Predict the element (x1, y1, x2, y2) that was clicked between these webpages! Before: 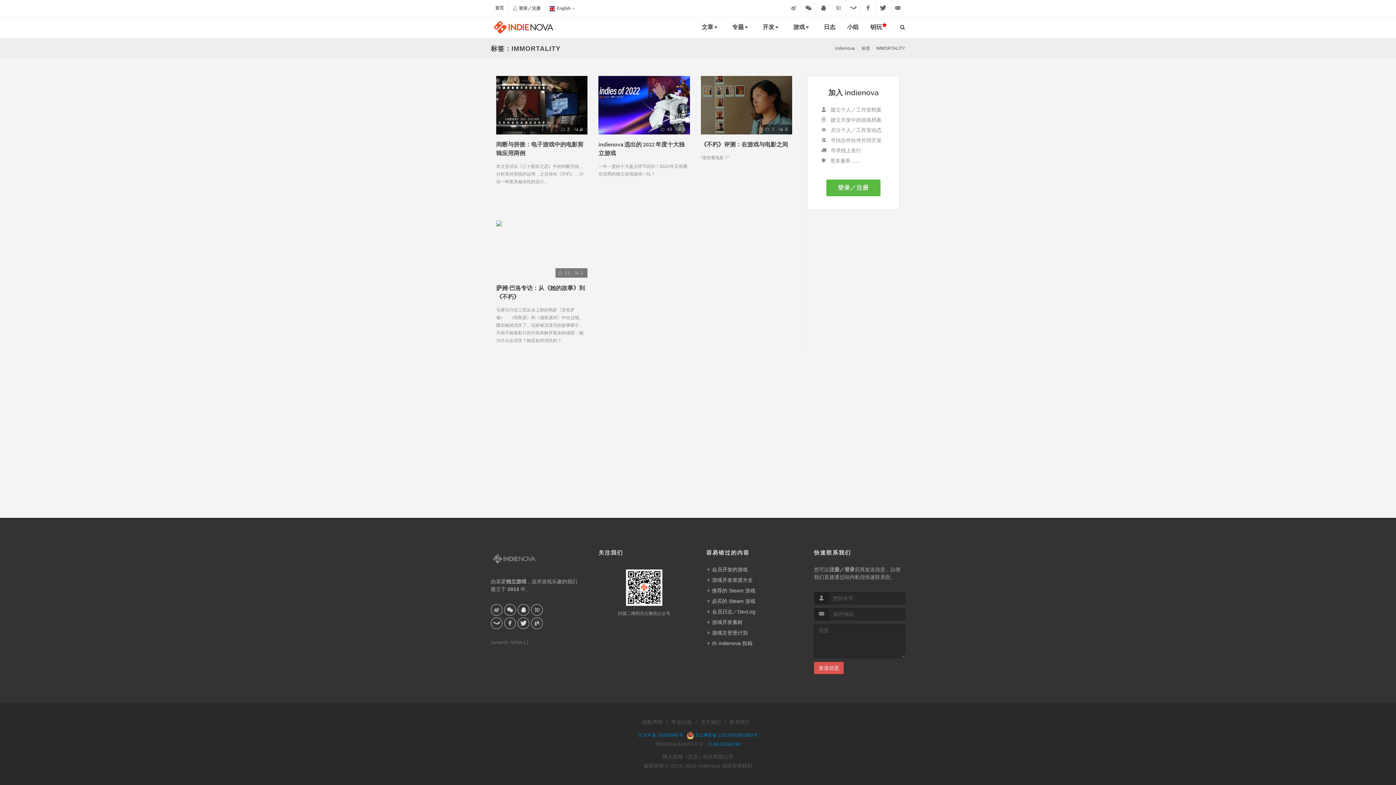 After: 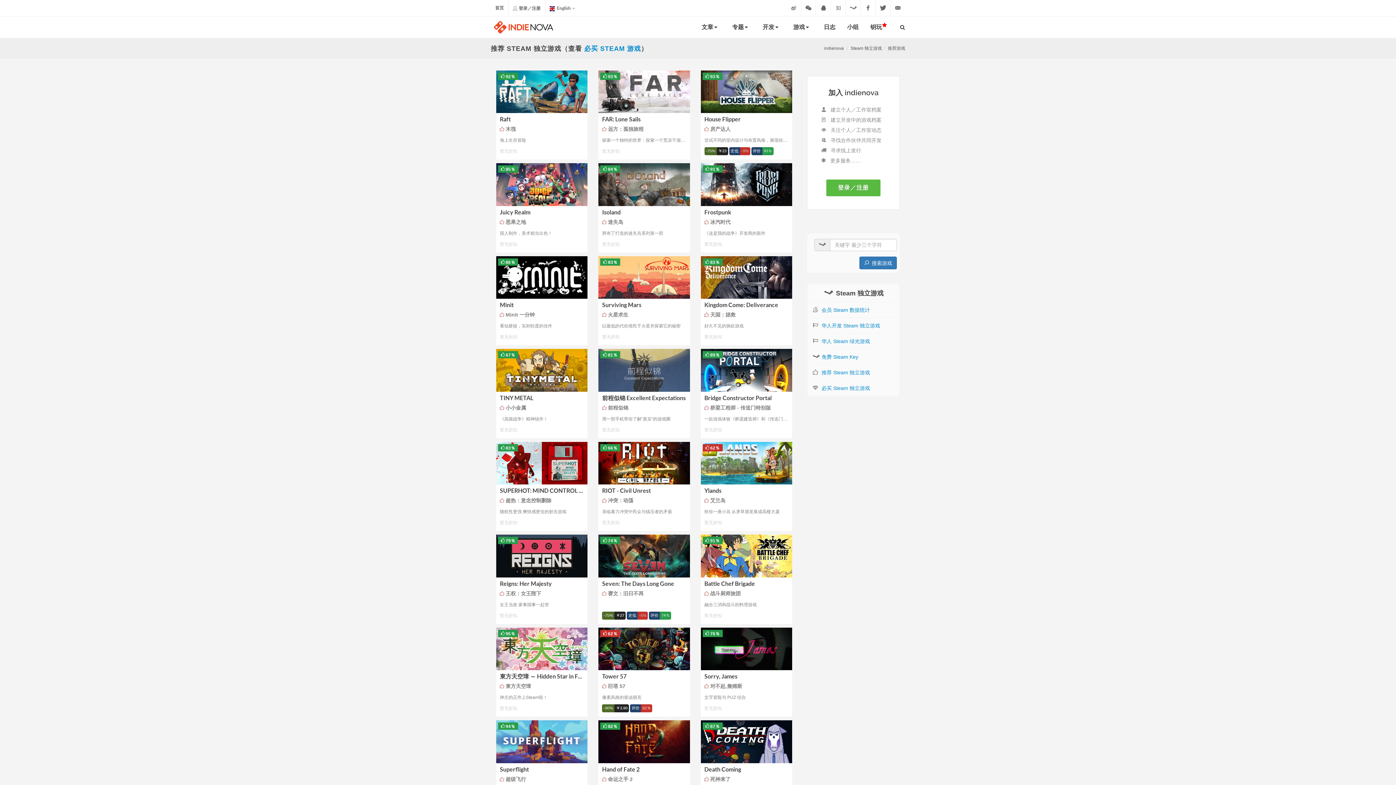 Action: bbox: (707, 587, 756, 594) label: 推荐的 Steam 游戏